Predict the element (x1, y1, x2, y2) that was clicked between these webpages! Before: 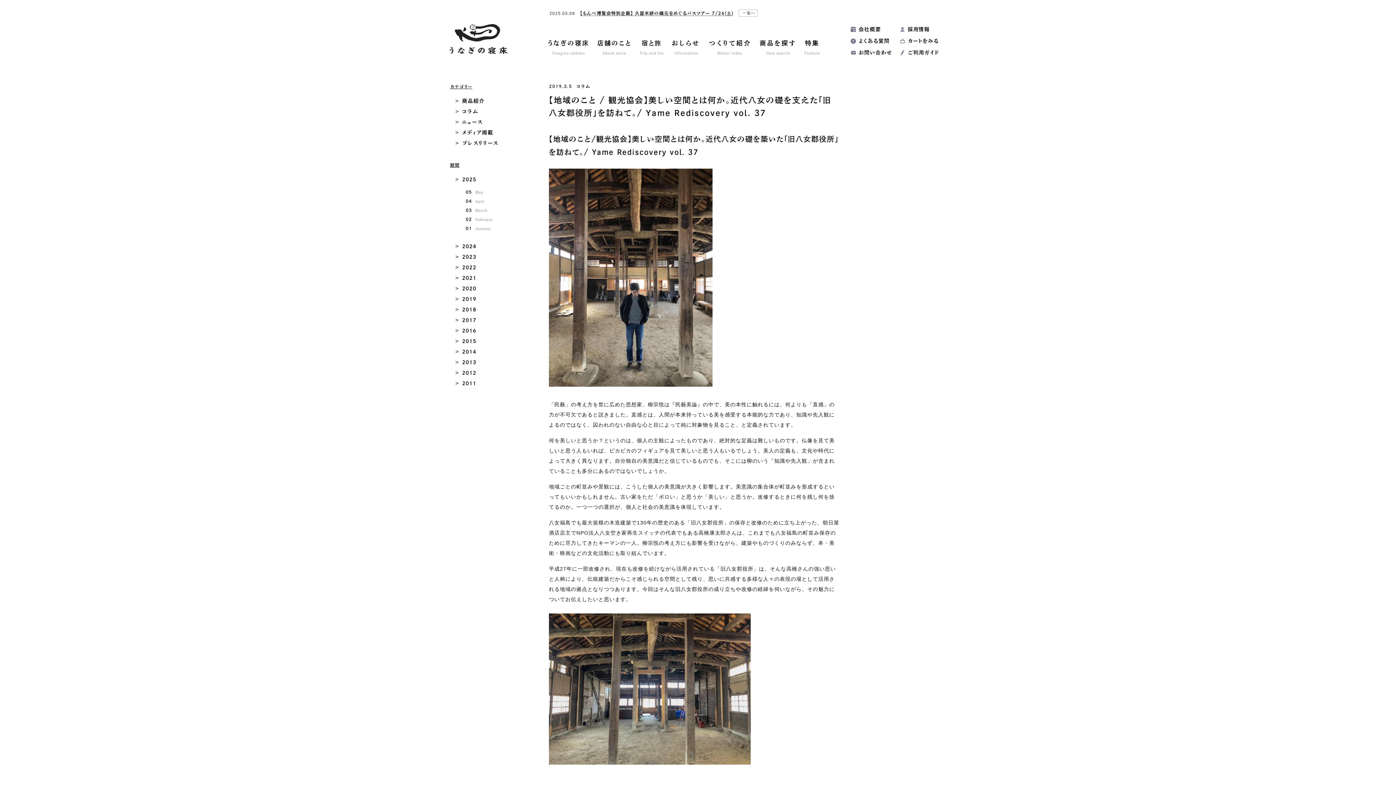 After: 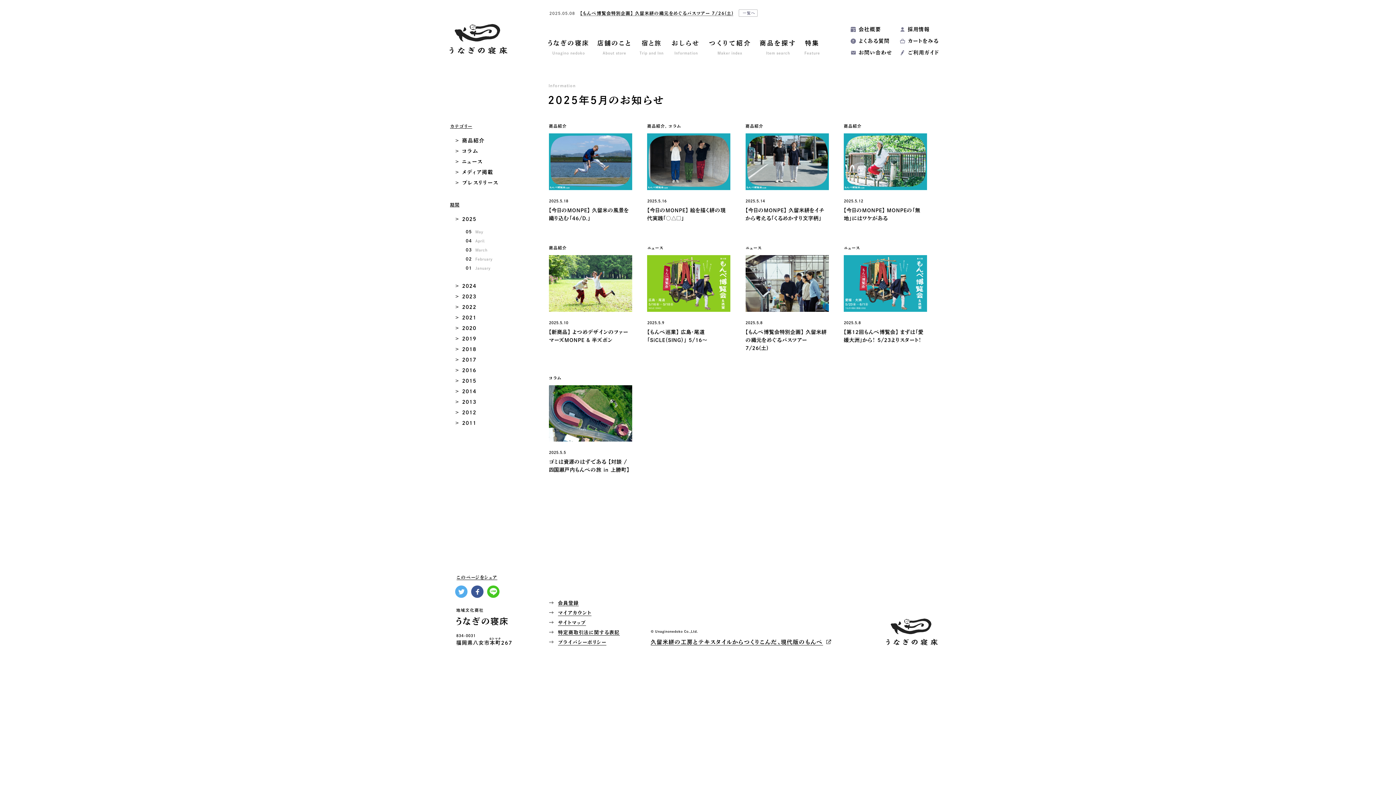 Action: bbox: (465, 189, 486, 198) label: 05 May